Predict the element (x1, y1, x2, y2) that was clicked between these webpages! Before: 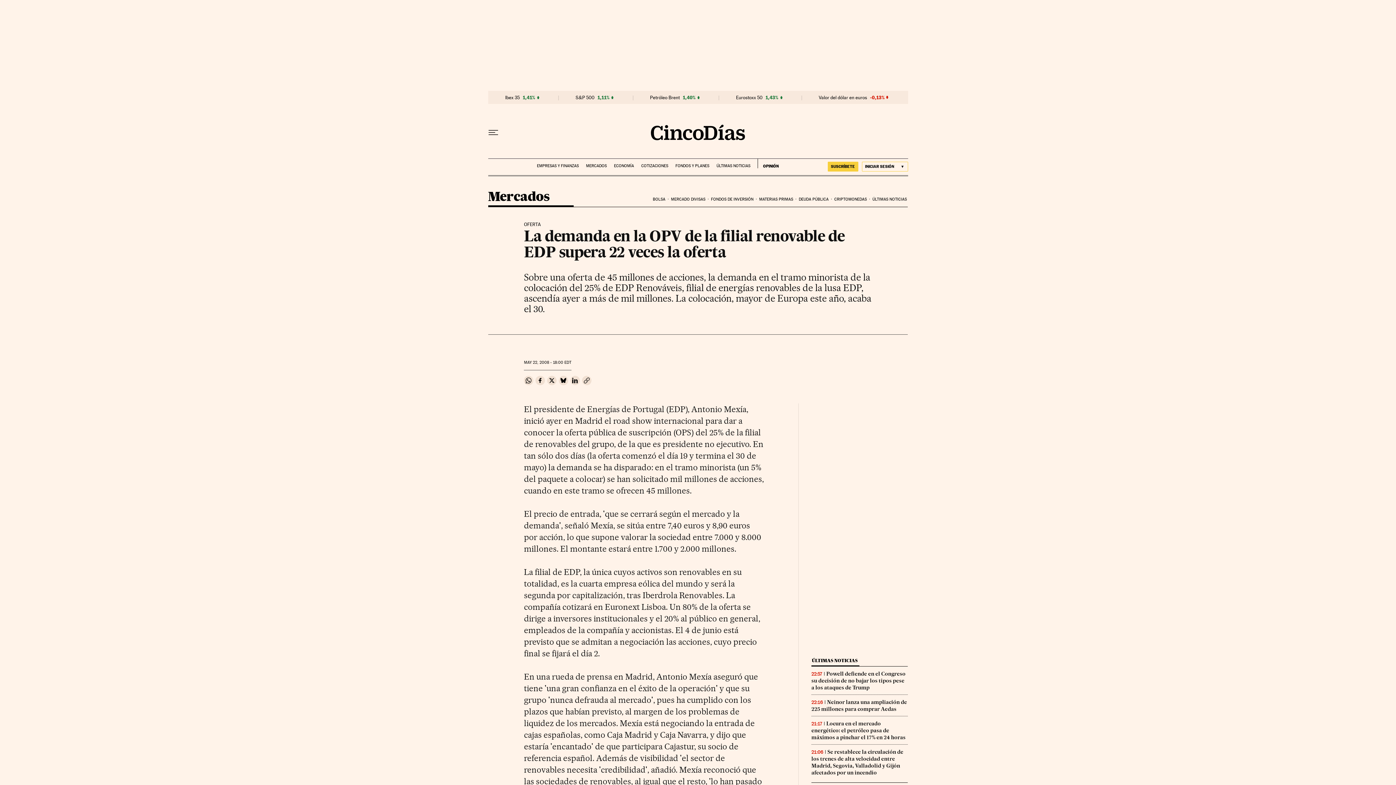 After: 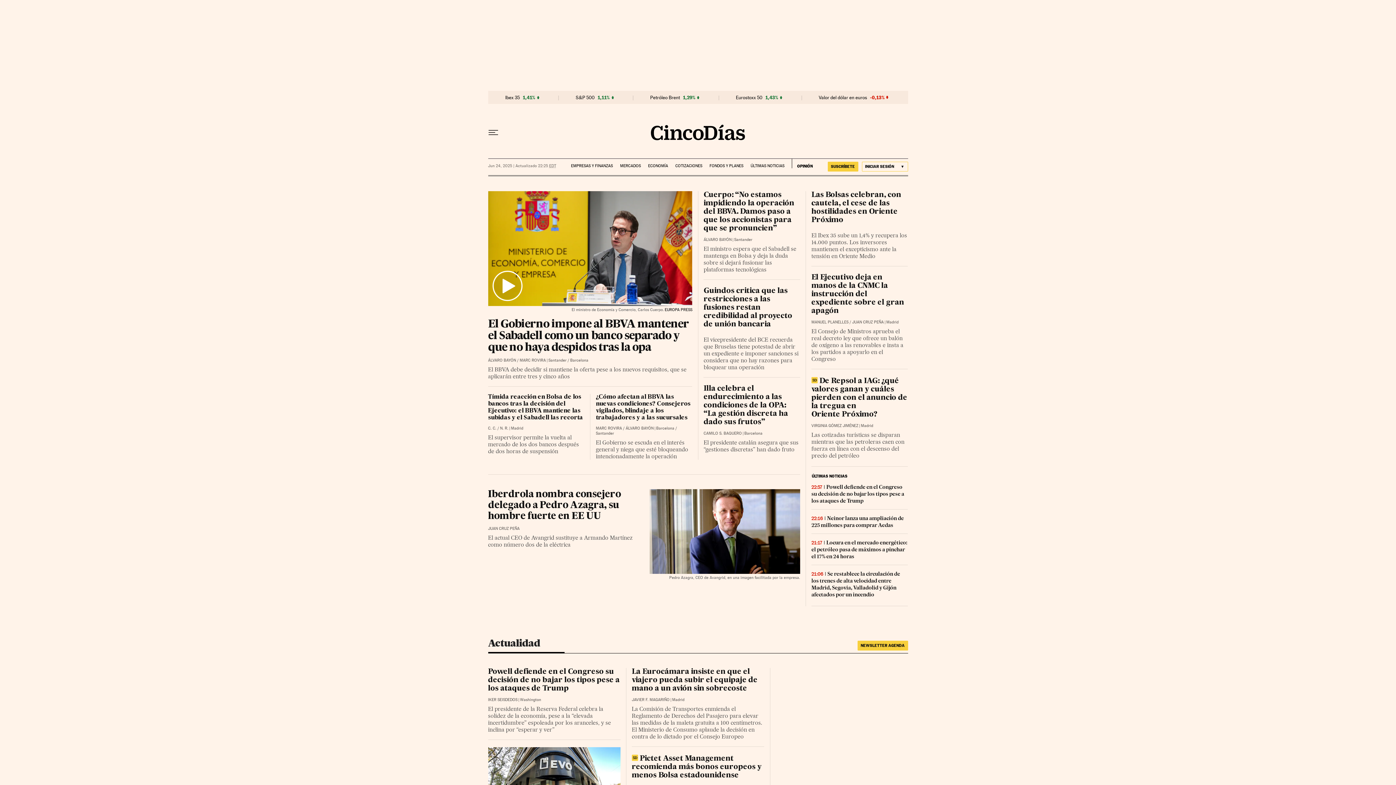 Action: bbox: (650, 124, 745, 140)